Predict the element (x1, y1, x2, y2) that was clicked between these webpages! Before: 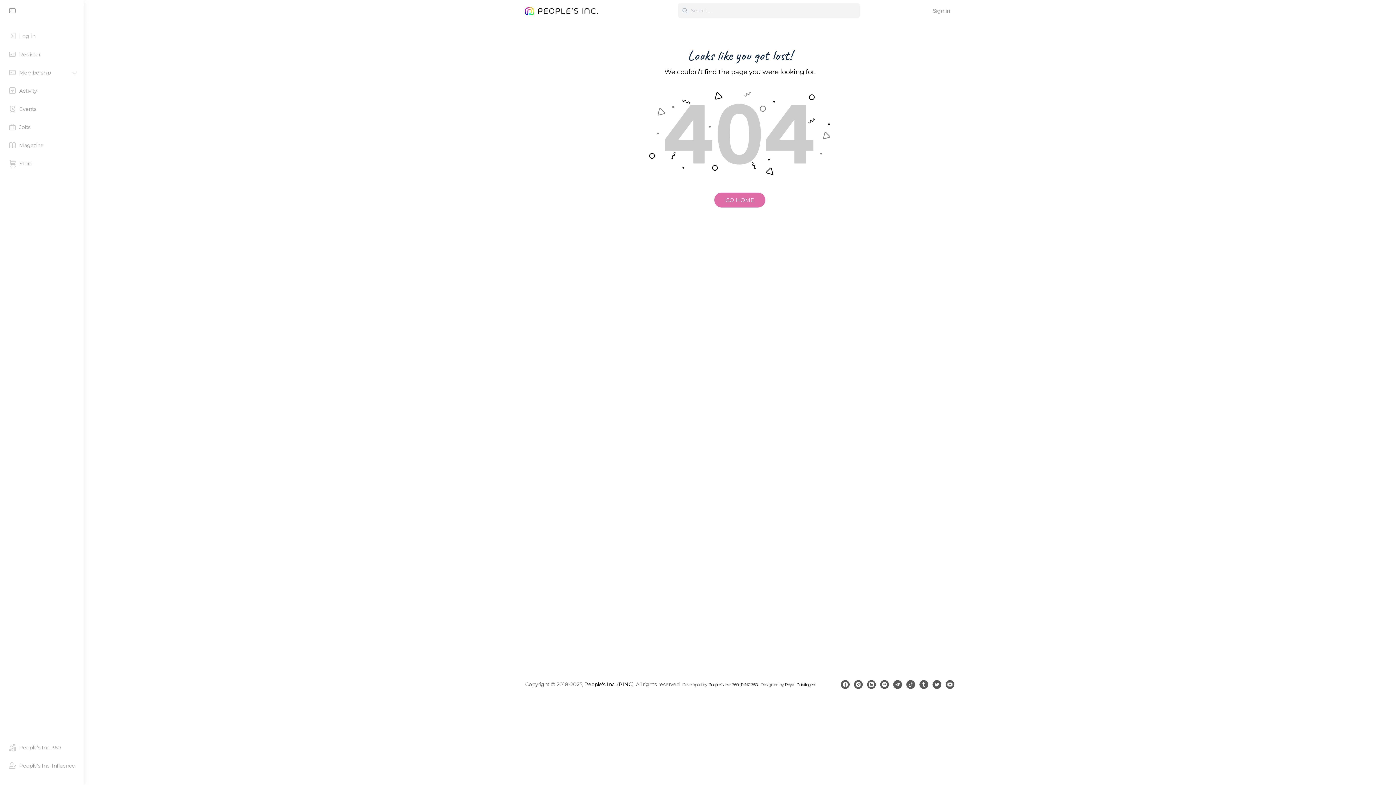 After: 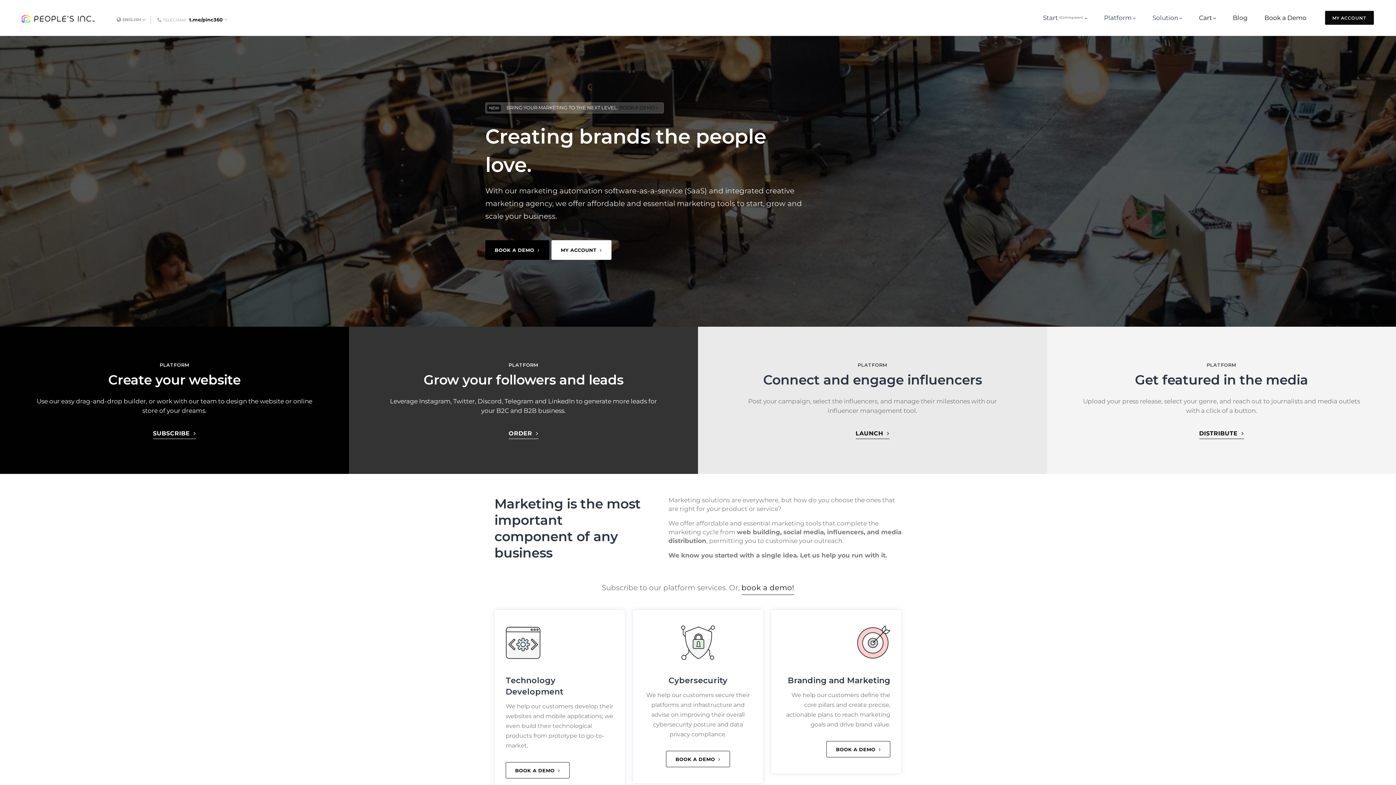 Action: bbox: (3, 738, 80, 757) label: People’s Inc. 360